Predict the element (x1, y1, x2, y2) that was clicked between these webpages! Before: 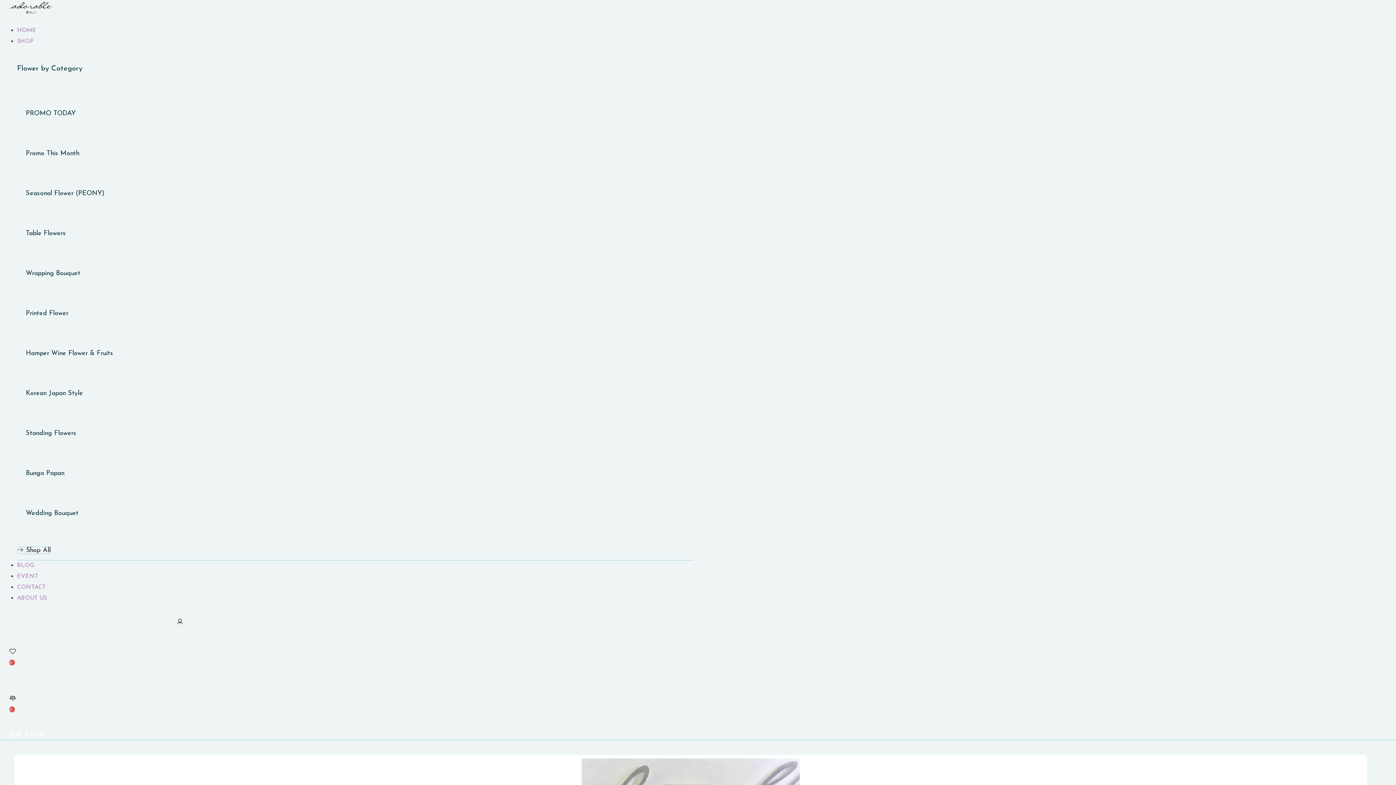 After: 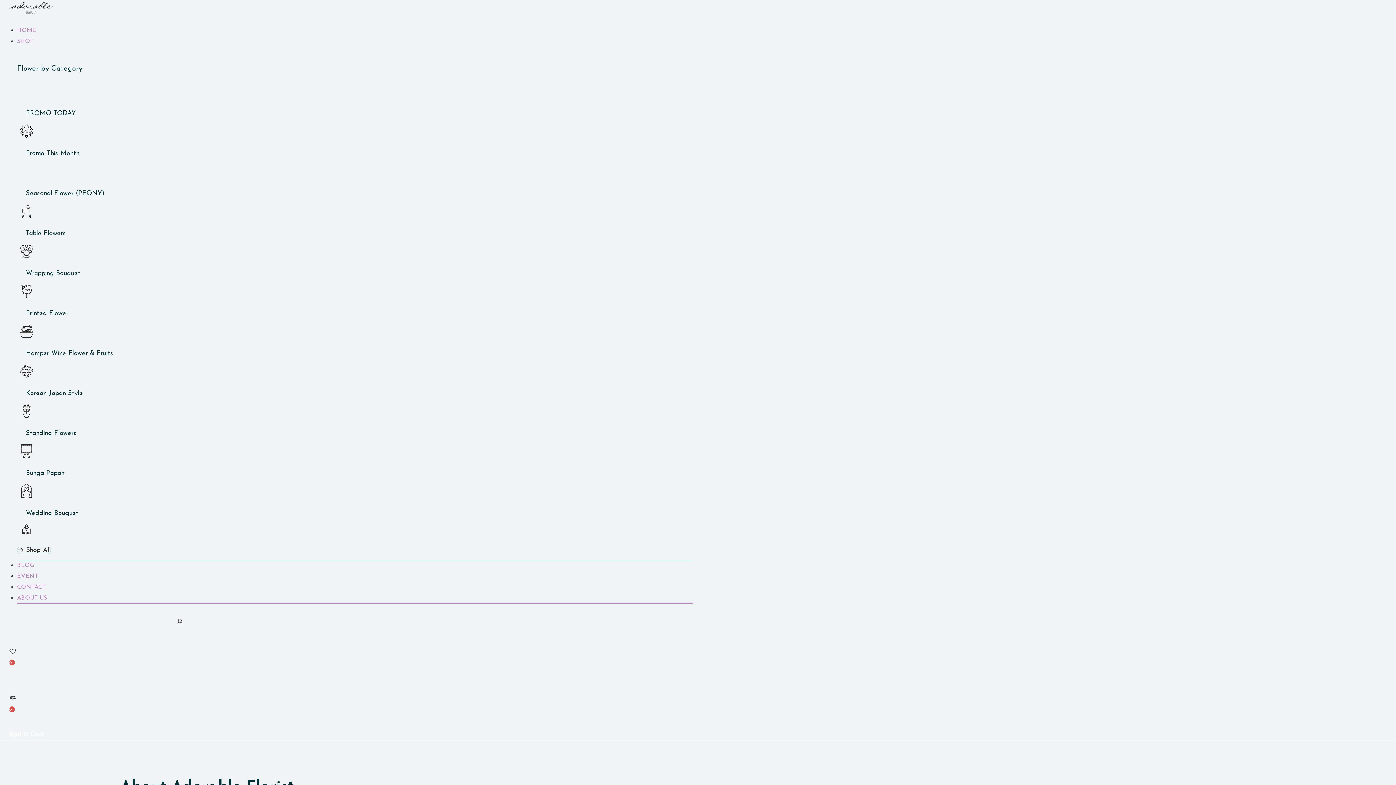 Action: bbox: (17, 594, 693, 604) label: ABOUT US